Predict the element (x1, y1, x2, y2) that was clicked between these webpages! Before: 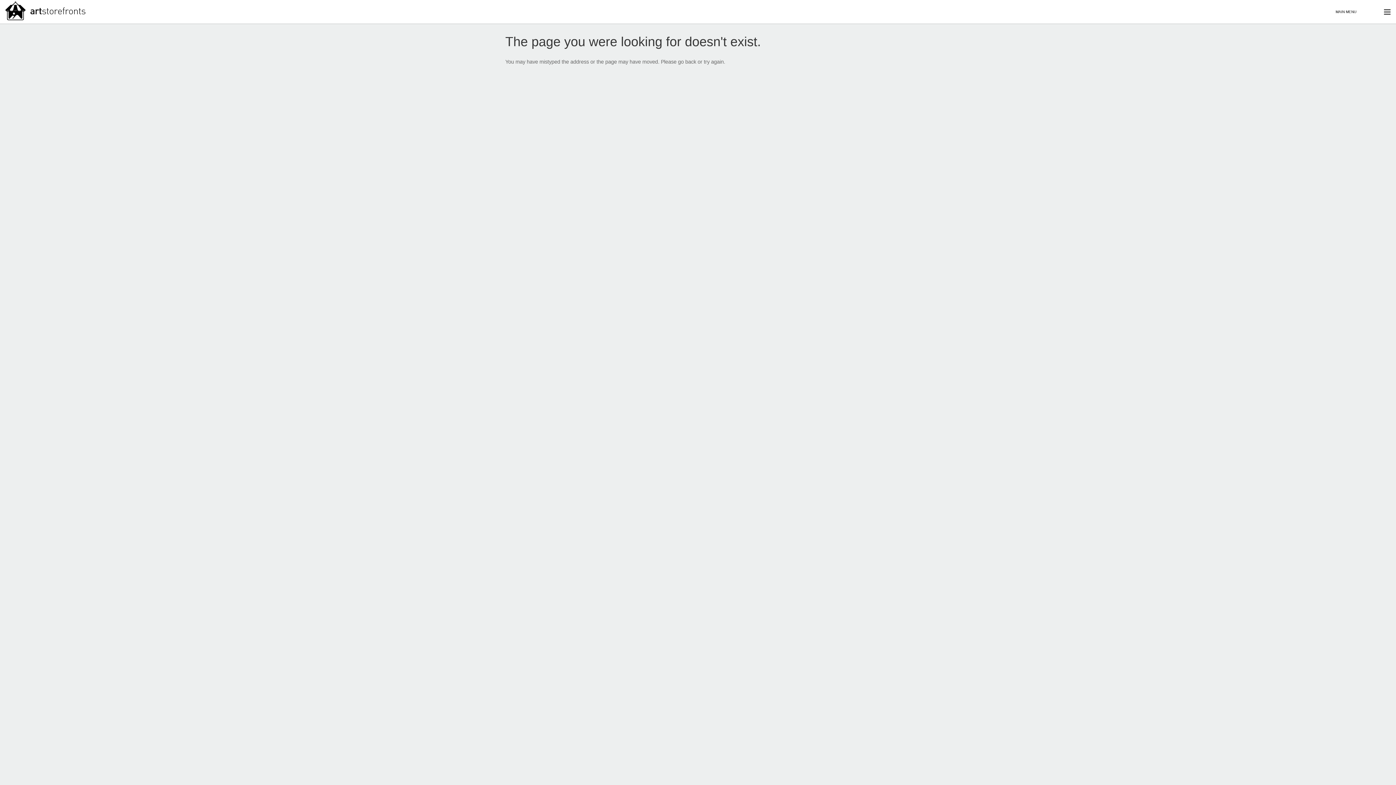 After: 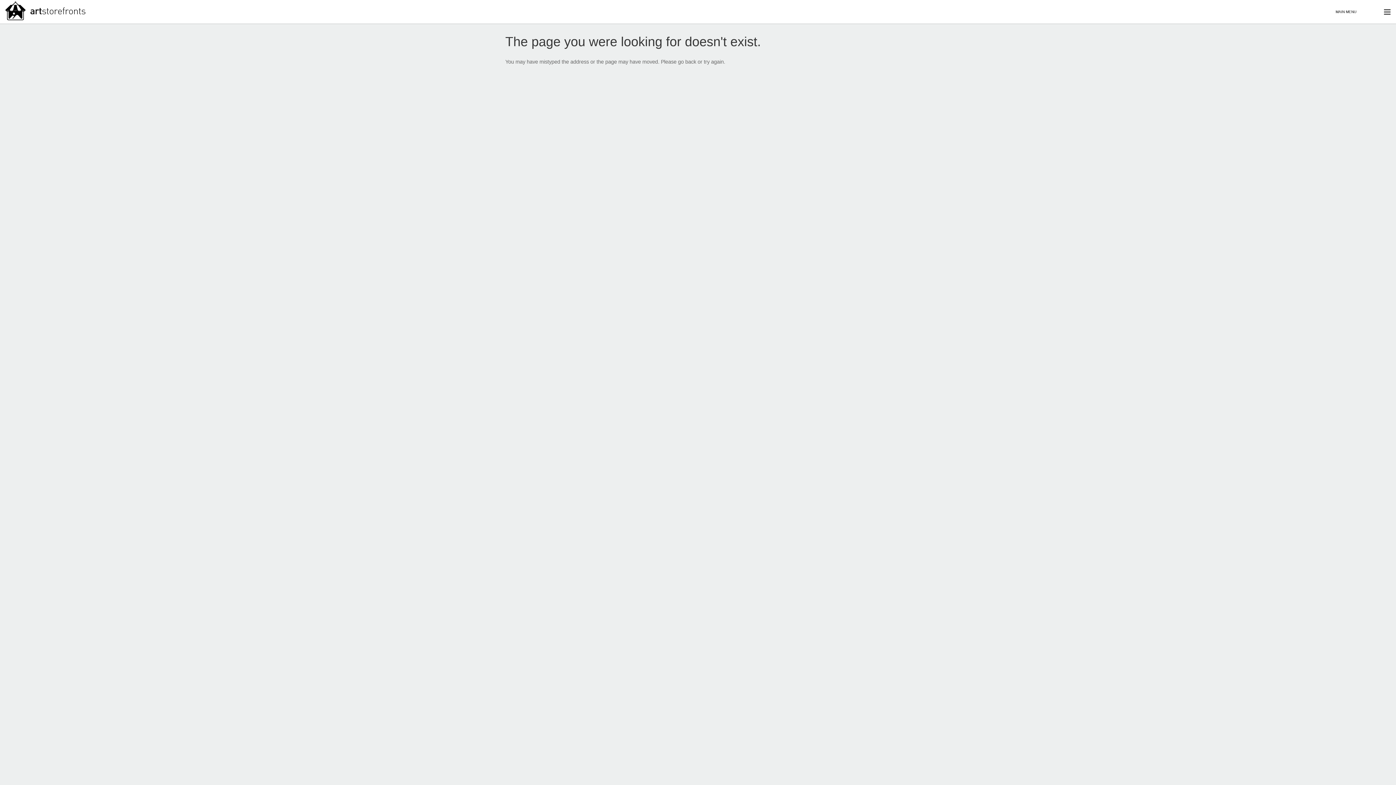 Action: bbox: (0, -1, 709, 22)